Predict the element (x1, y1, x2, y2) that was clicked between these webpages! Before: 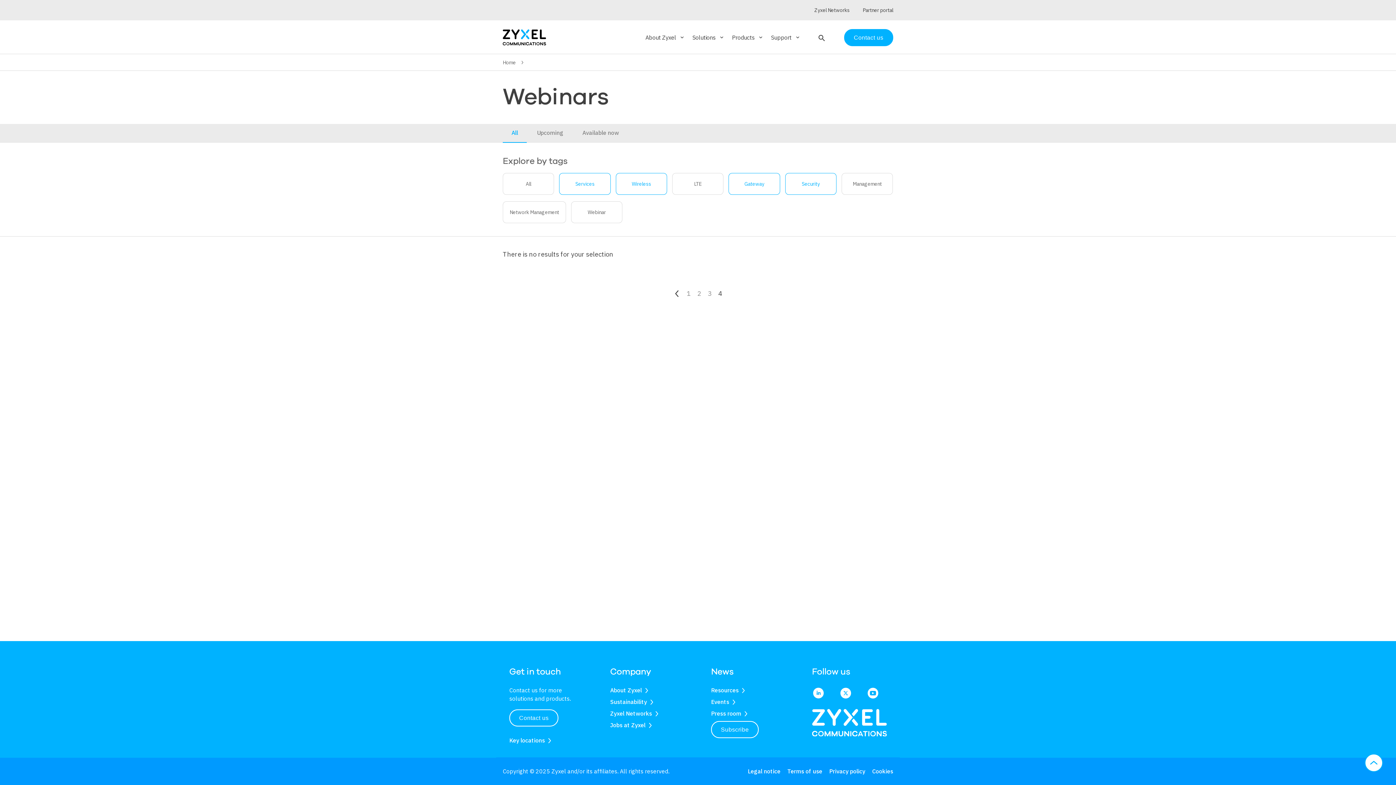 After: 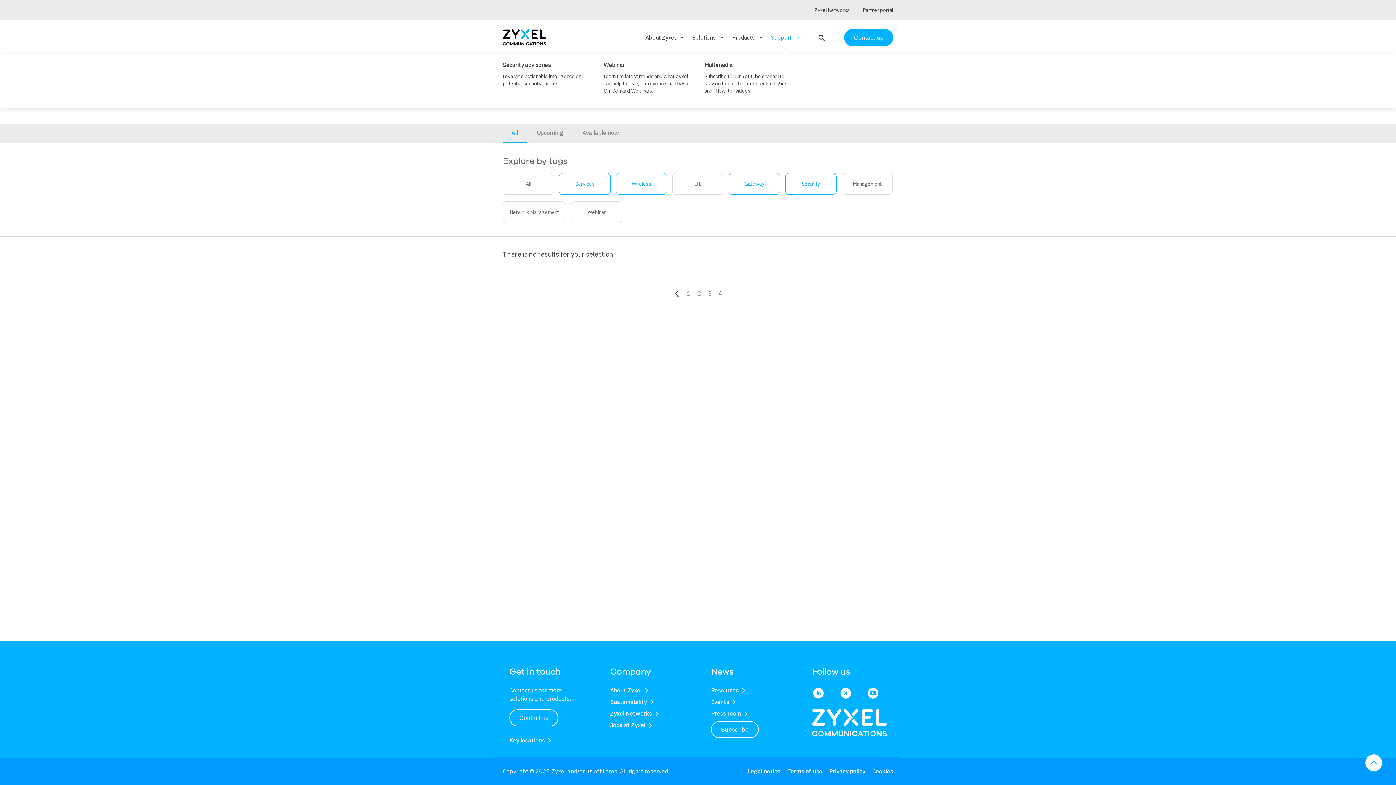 Action: bbox: (771, 21, 800, 53) label: Support
keyboard_arrow_down